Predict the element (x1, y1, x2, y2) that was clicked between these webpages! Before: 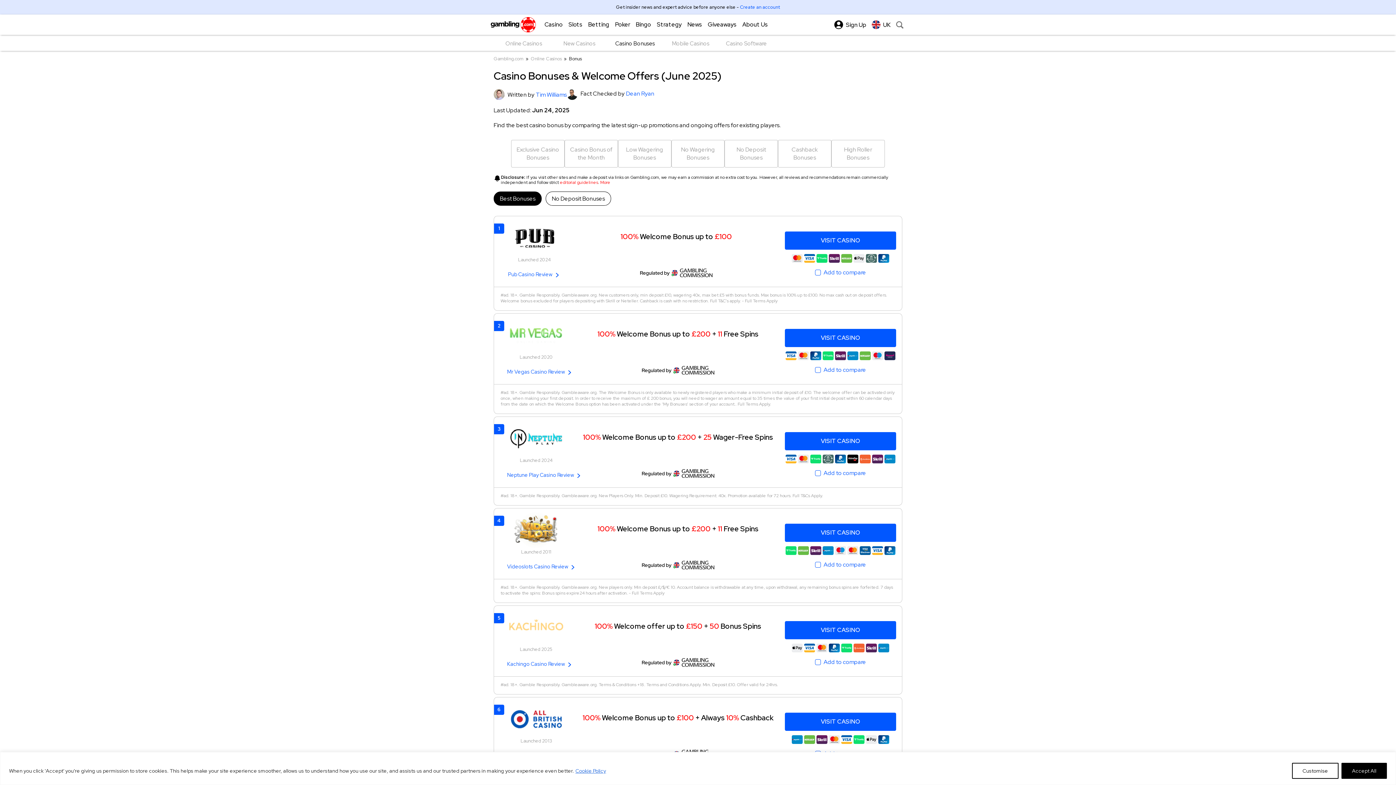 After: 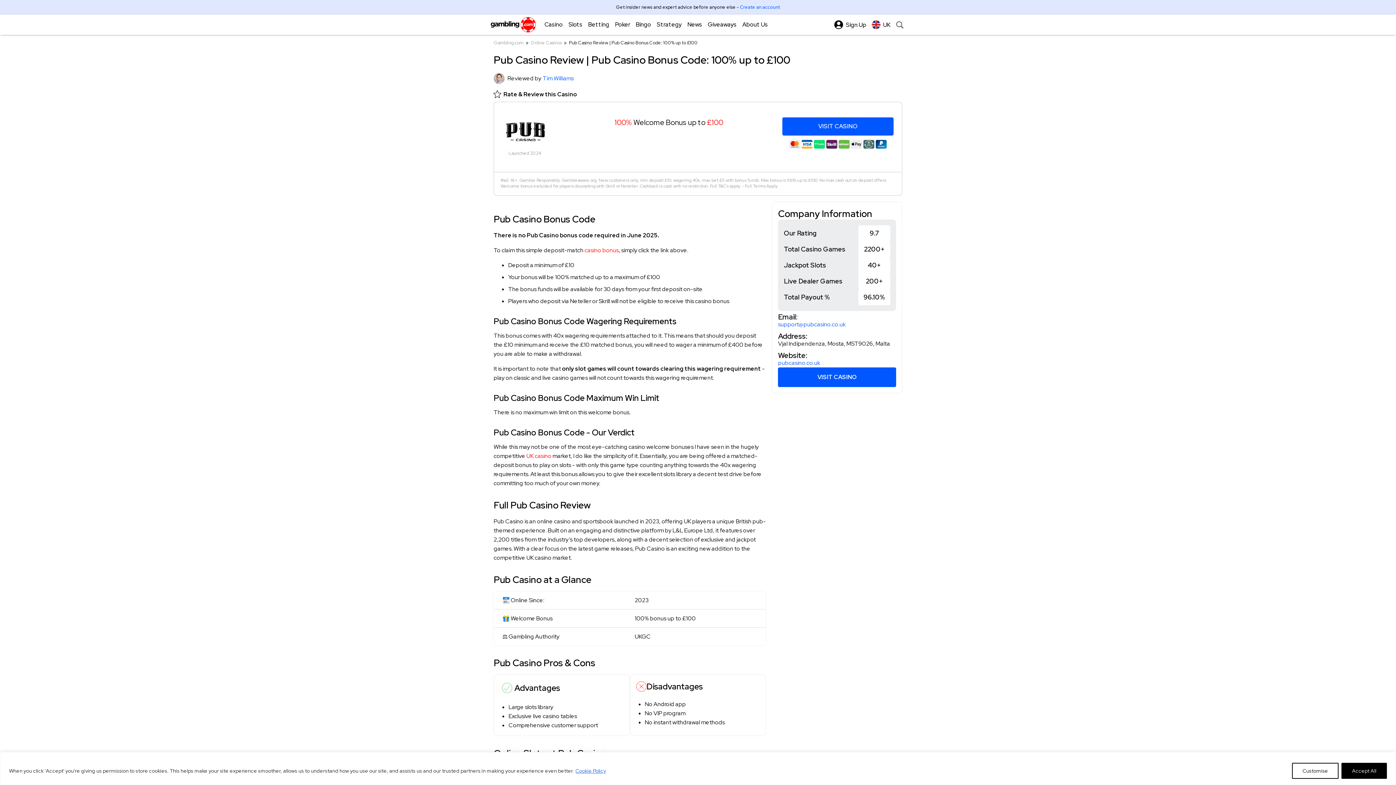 Action: label: Pub Casino Review  bbox: (508, 271, 560, 277)